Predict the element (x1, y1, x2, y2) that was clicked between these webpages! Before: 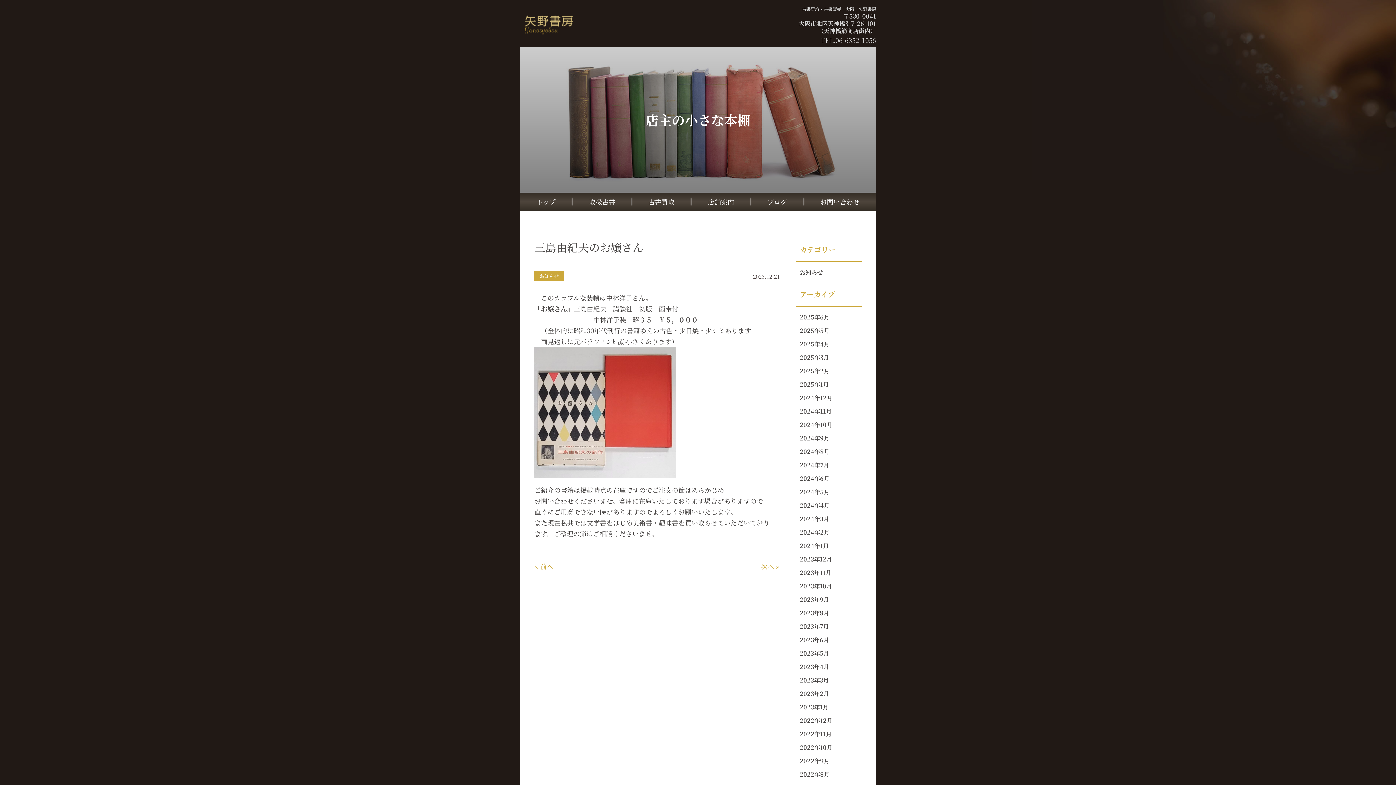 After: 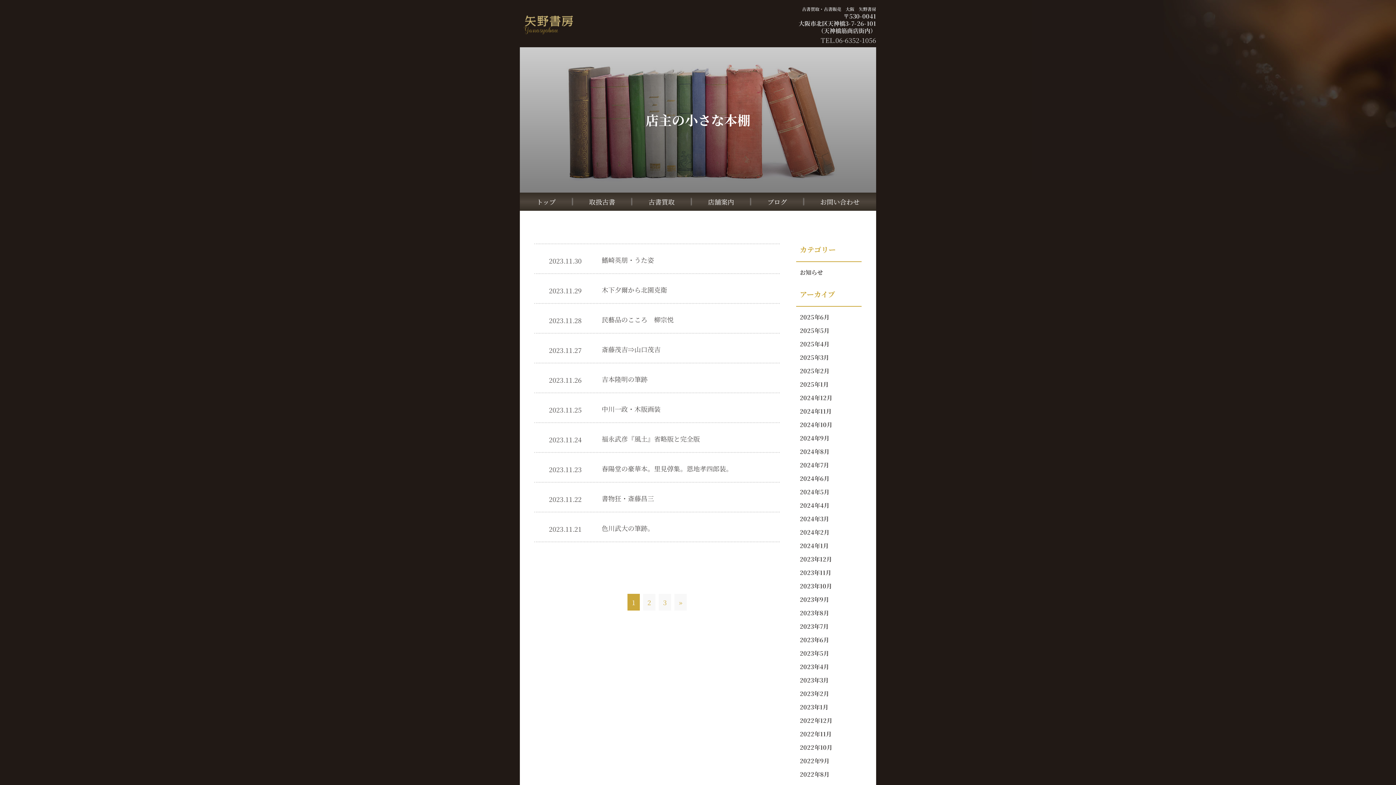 Action: label: 2023年11月 bbox: (800, 568, 831, 577)